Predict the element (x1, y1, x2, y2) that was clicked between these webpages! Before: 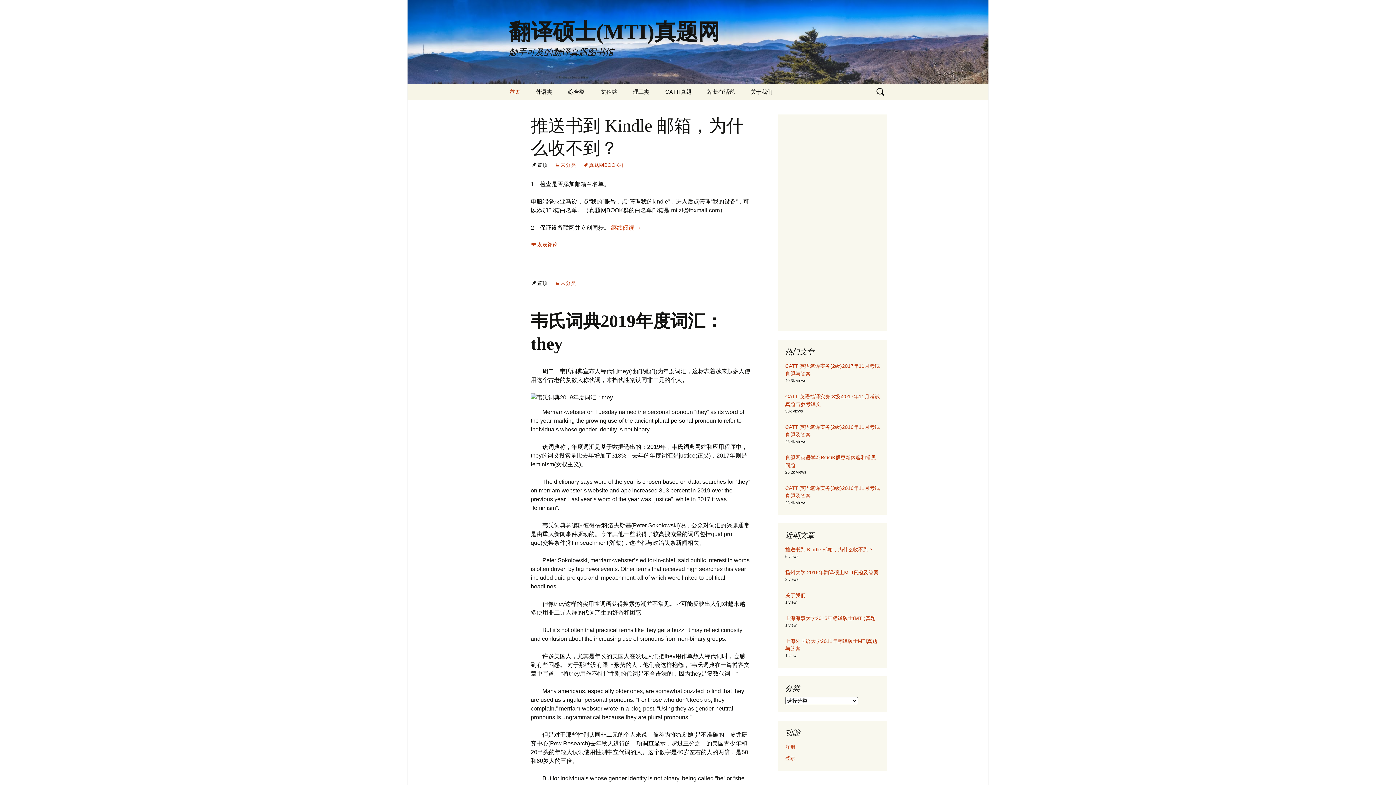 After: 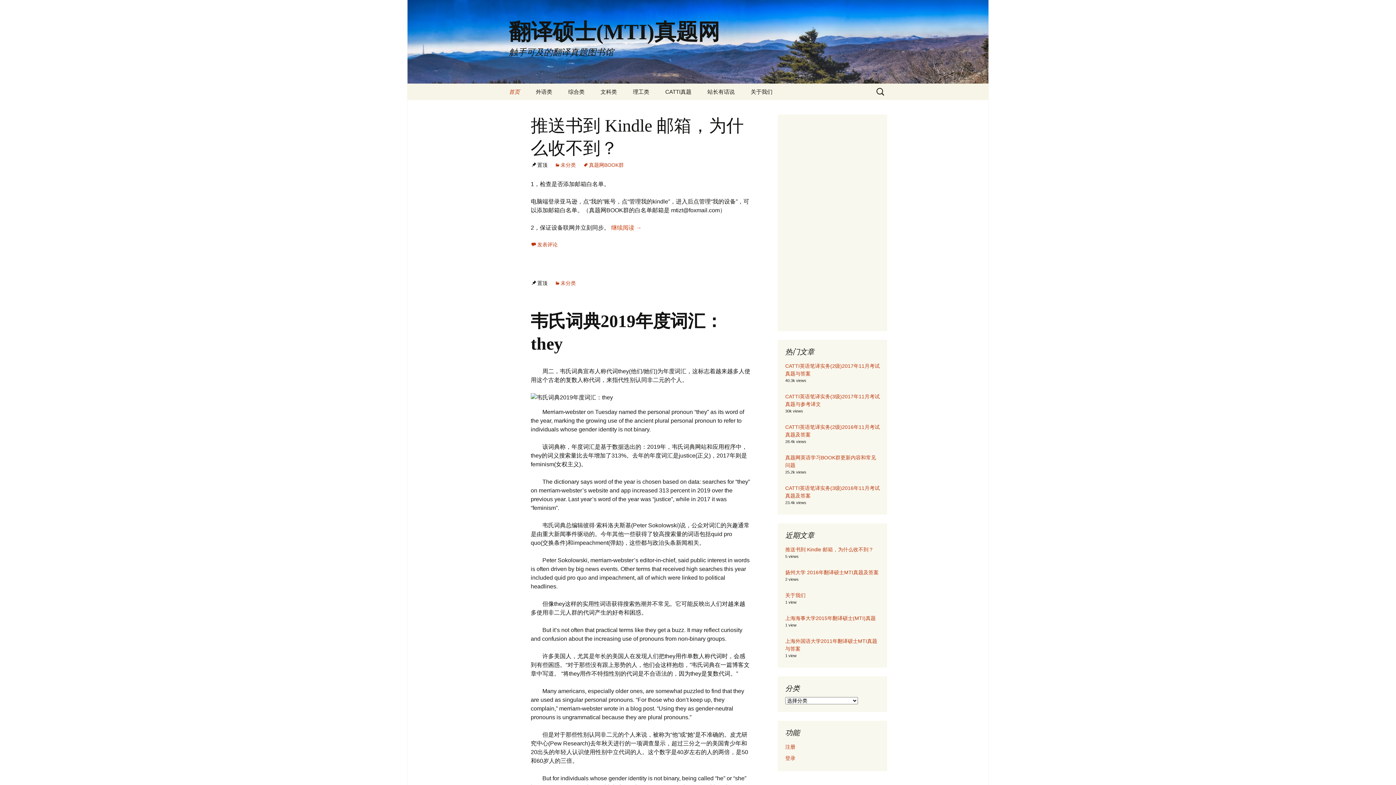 Action: label: 文科类 bbox: (593, 83, 624, 100)